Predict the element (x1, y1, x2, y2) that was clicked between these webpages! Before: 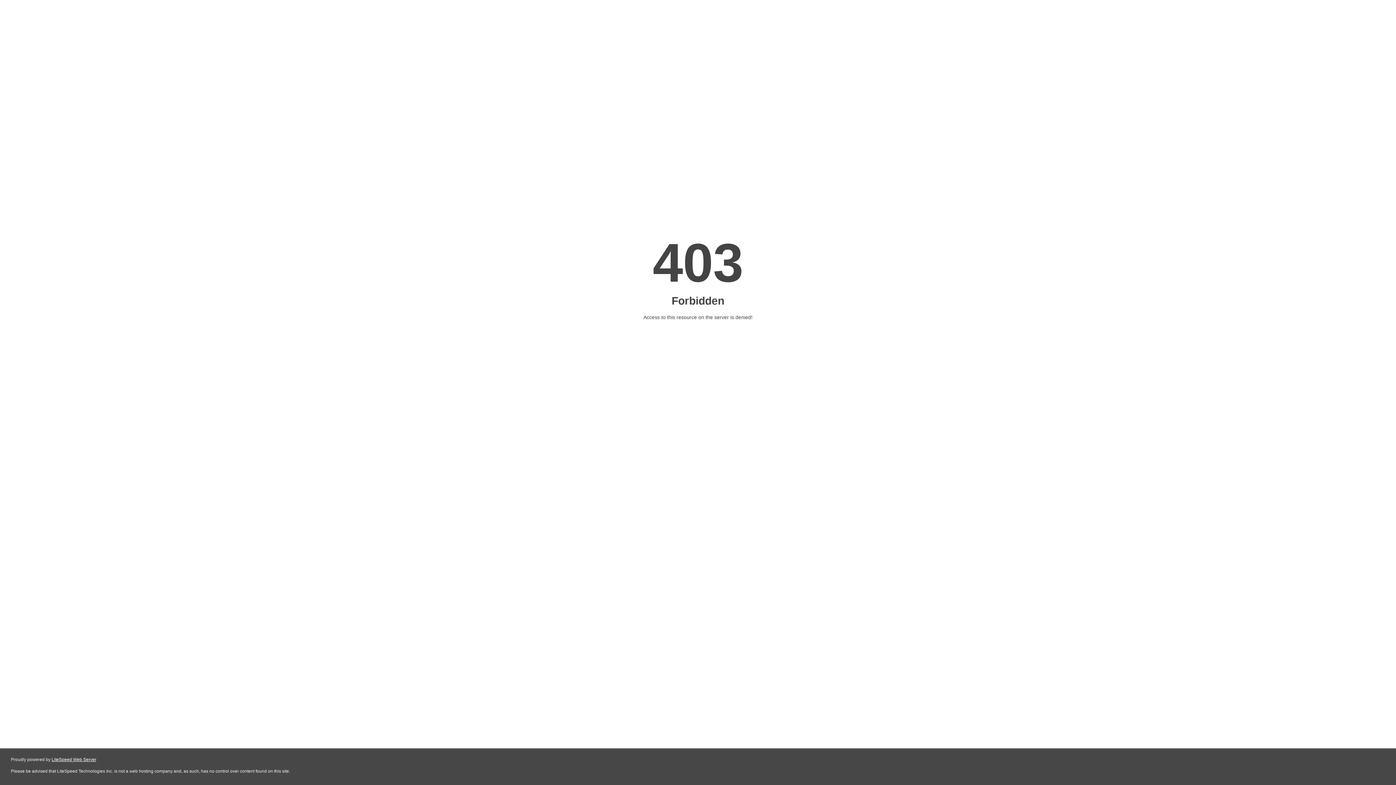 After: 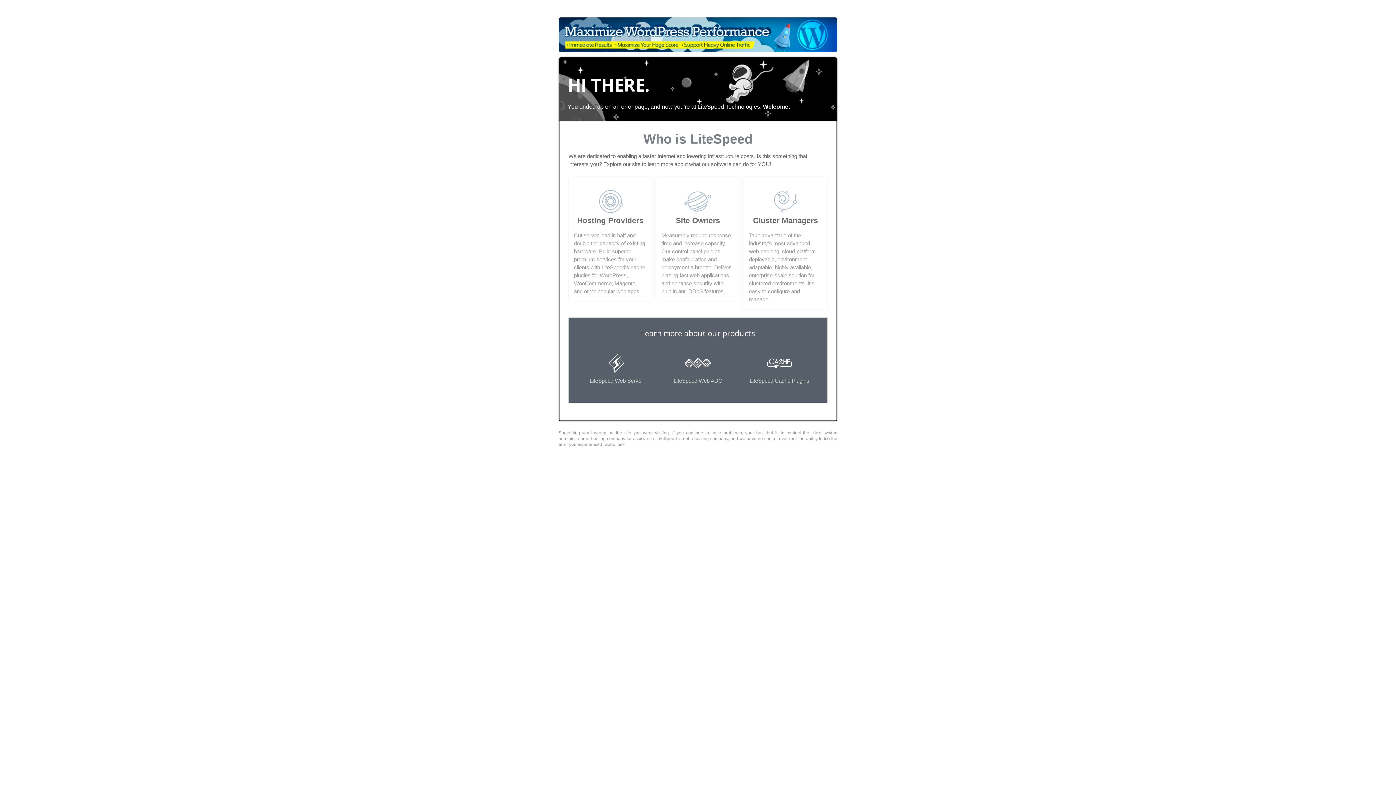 Action: label: LiteSpeed Web Server bbox: (51, 757, 96, 762)